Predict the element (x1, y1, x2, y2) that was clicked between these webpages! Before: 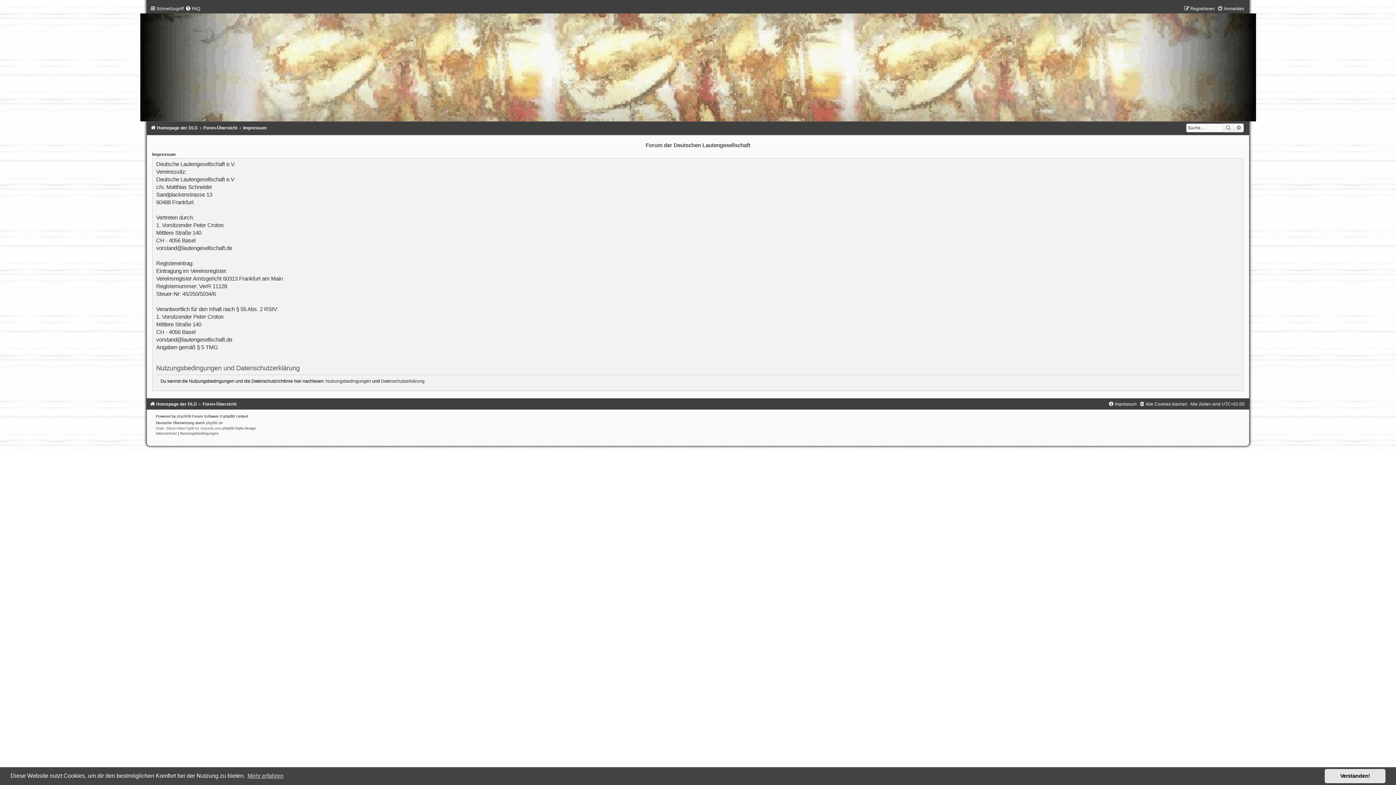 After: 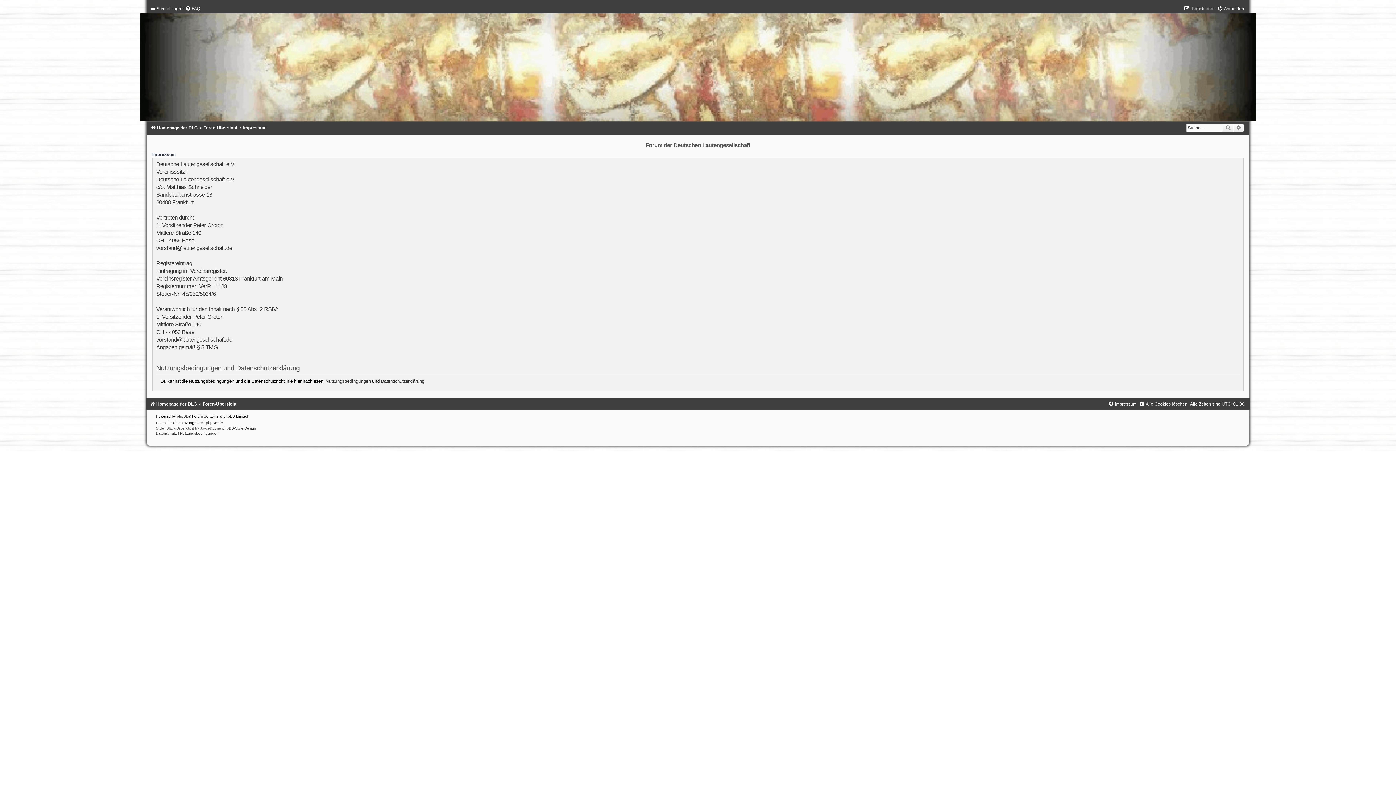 Action: bbox: (1325, 769, 1385, 783) label: dismiss cookie message